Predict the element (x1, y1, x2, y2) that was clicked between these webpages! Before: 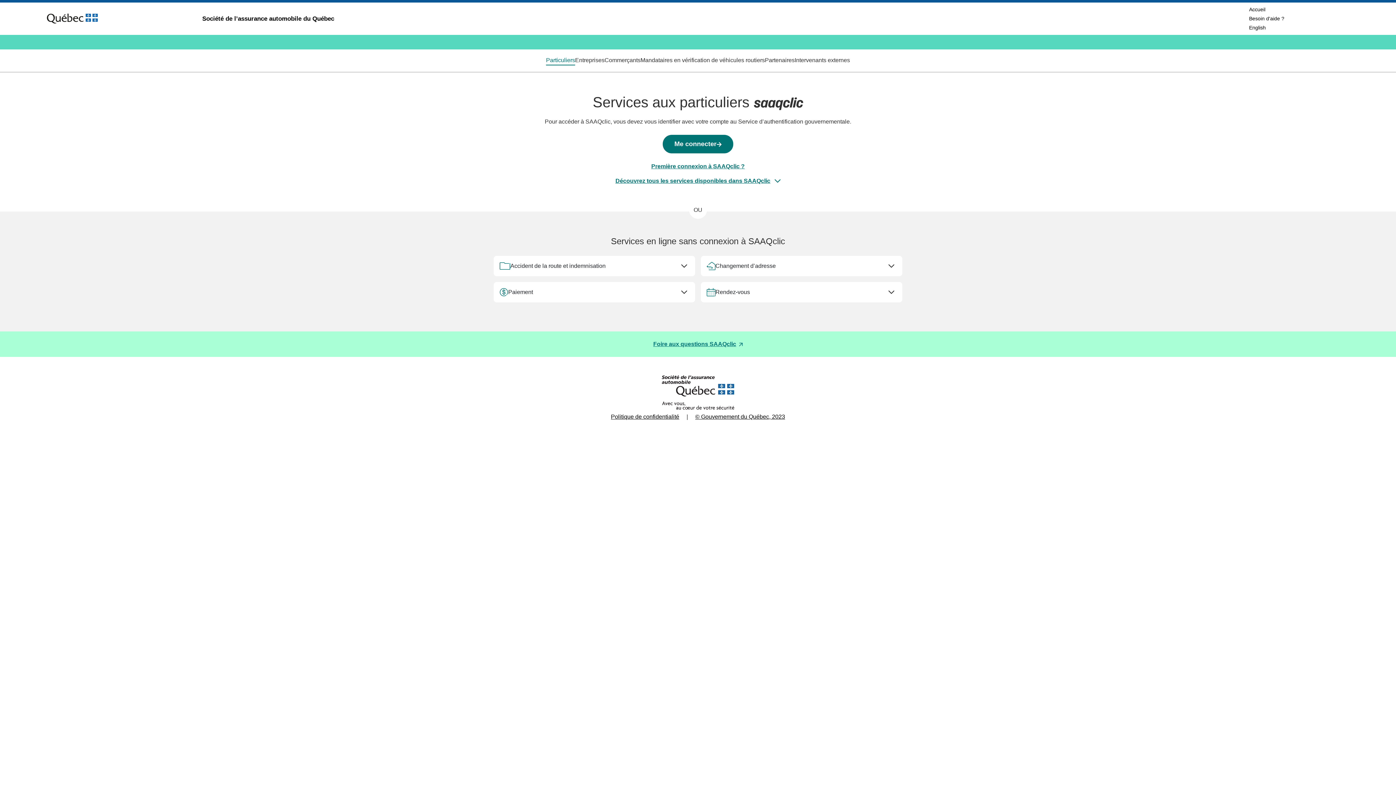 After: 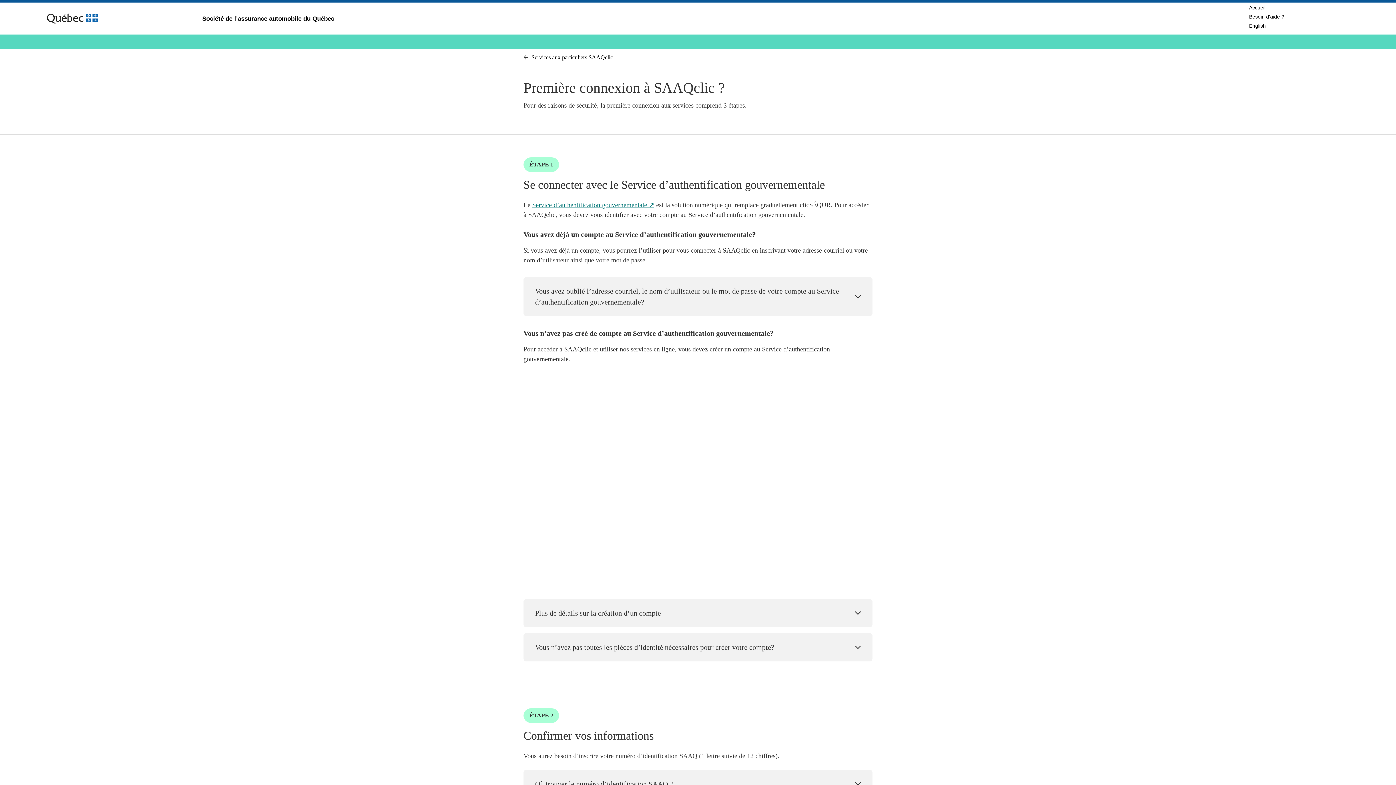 Action: label: Première connexion à SAAQclic ? bbox: (651, 163, 744, 169)